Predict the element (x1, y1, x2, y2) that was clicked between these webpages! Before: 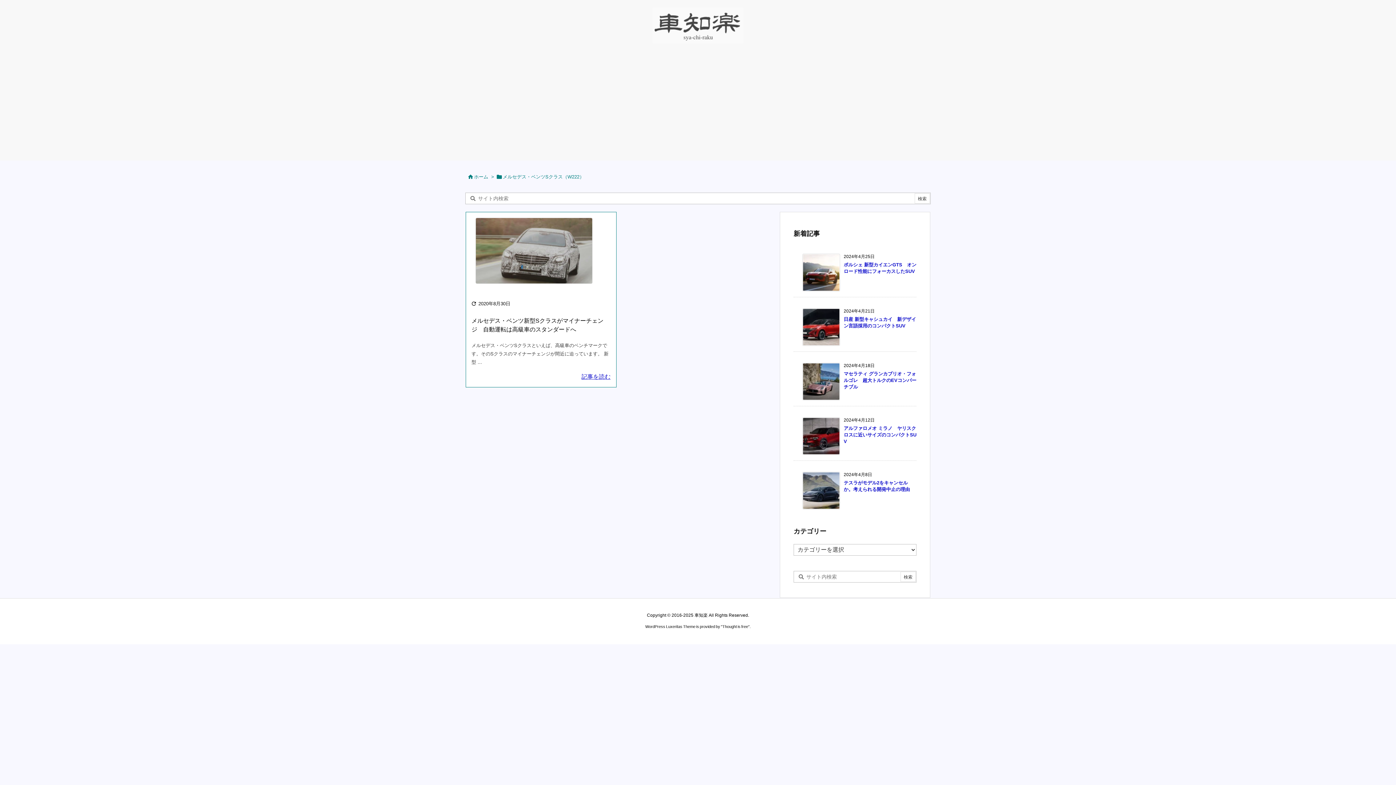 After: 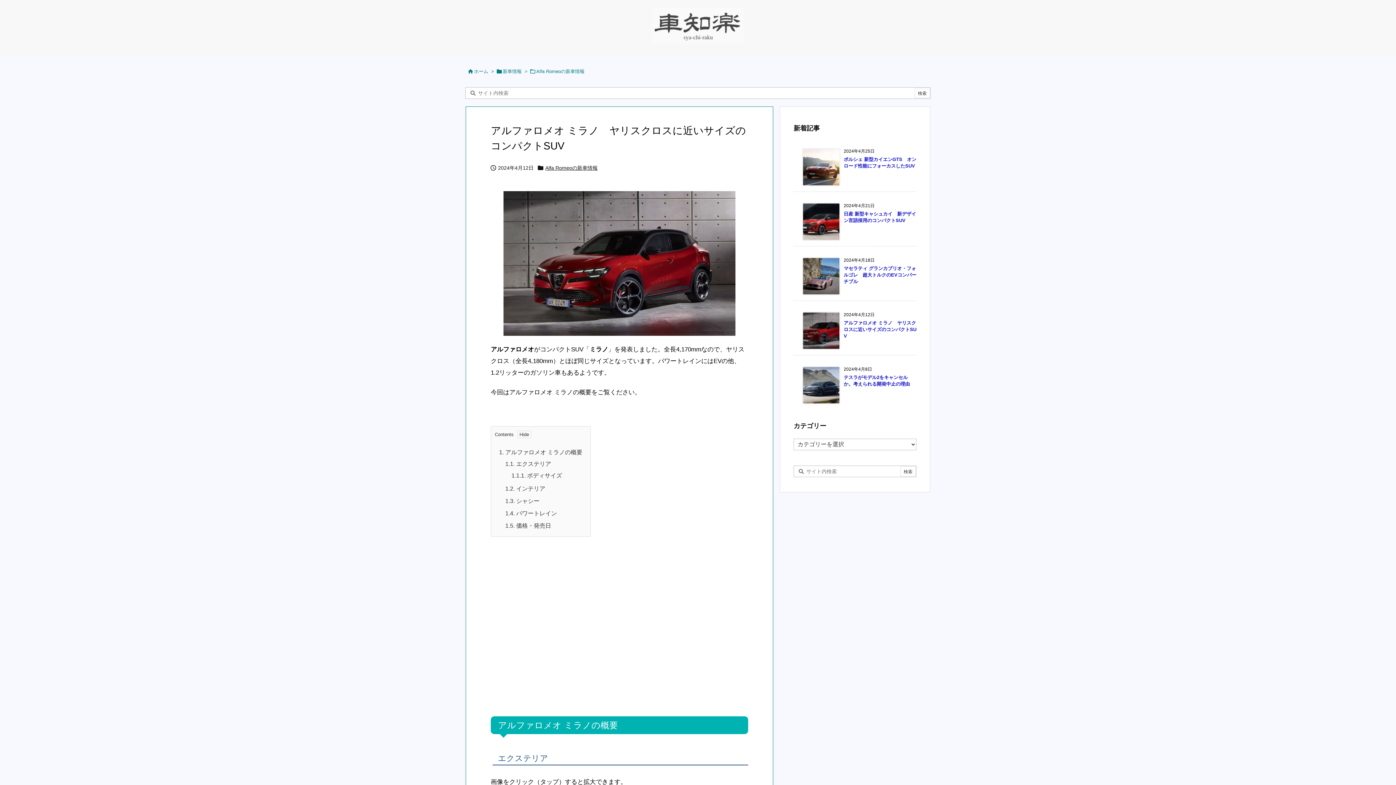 Action: label: アルファロメオ ミラノ　ヤリスクロスに近いサイズのコンパクトSUV bbox: (843, 425, 916, 444)